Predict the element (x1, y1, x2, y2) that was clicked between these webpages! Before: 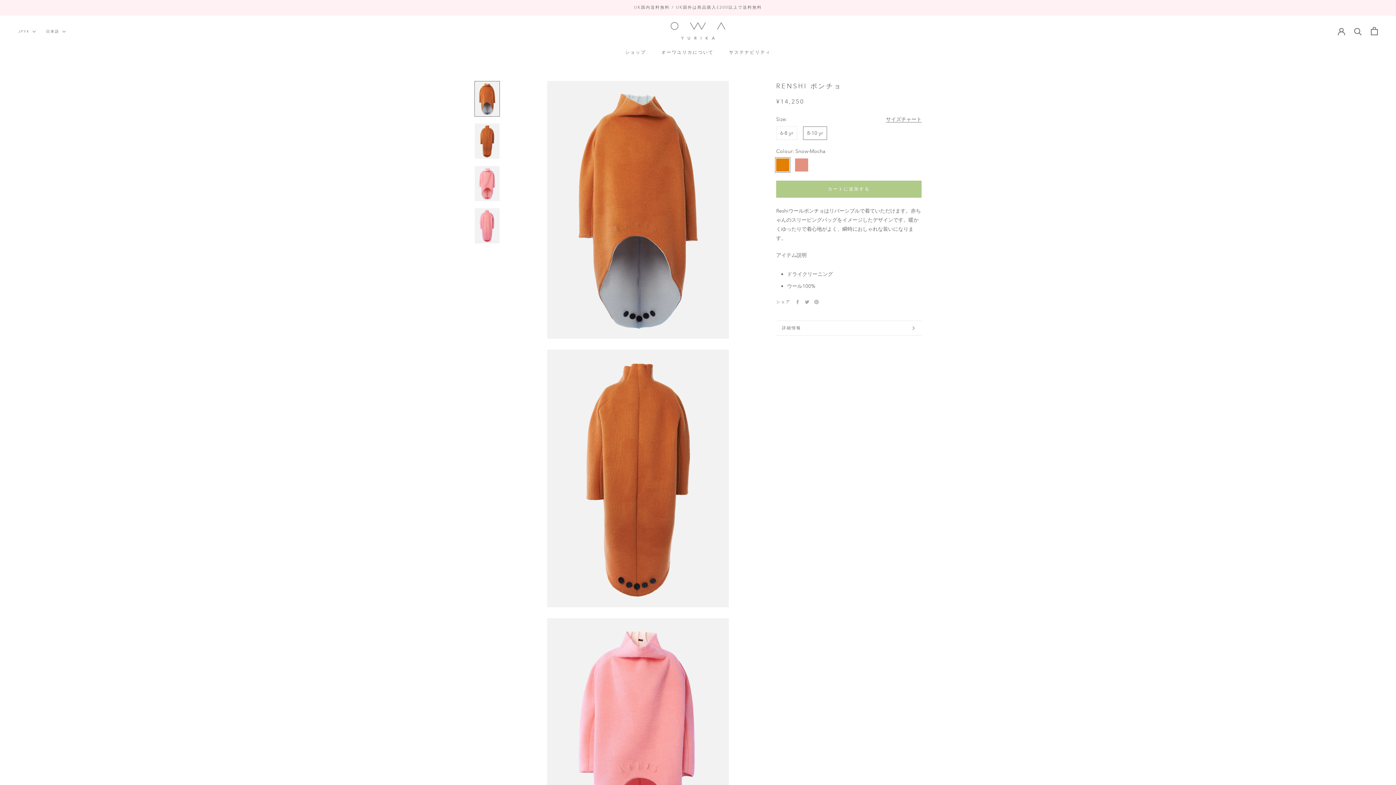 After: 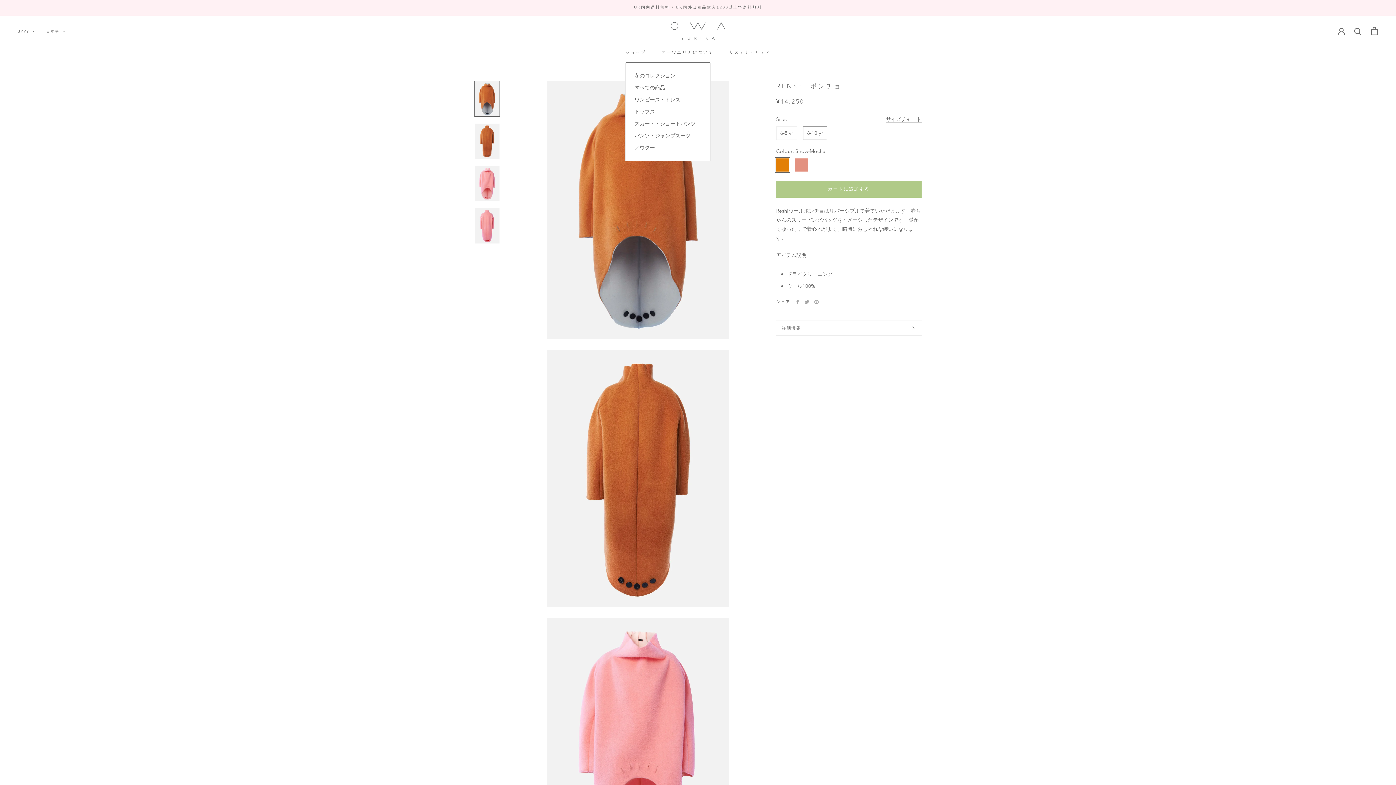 Action: label: ショップ bbox: (625, 49, 646, 55)